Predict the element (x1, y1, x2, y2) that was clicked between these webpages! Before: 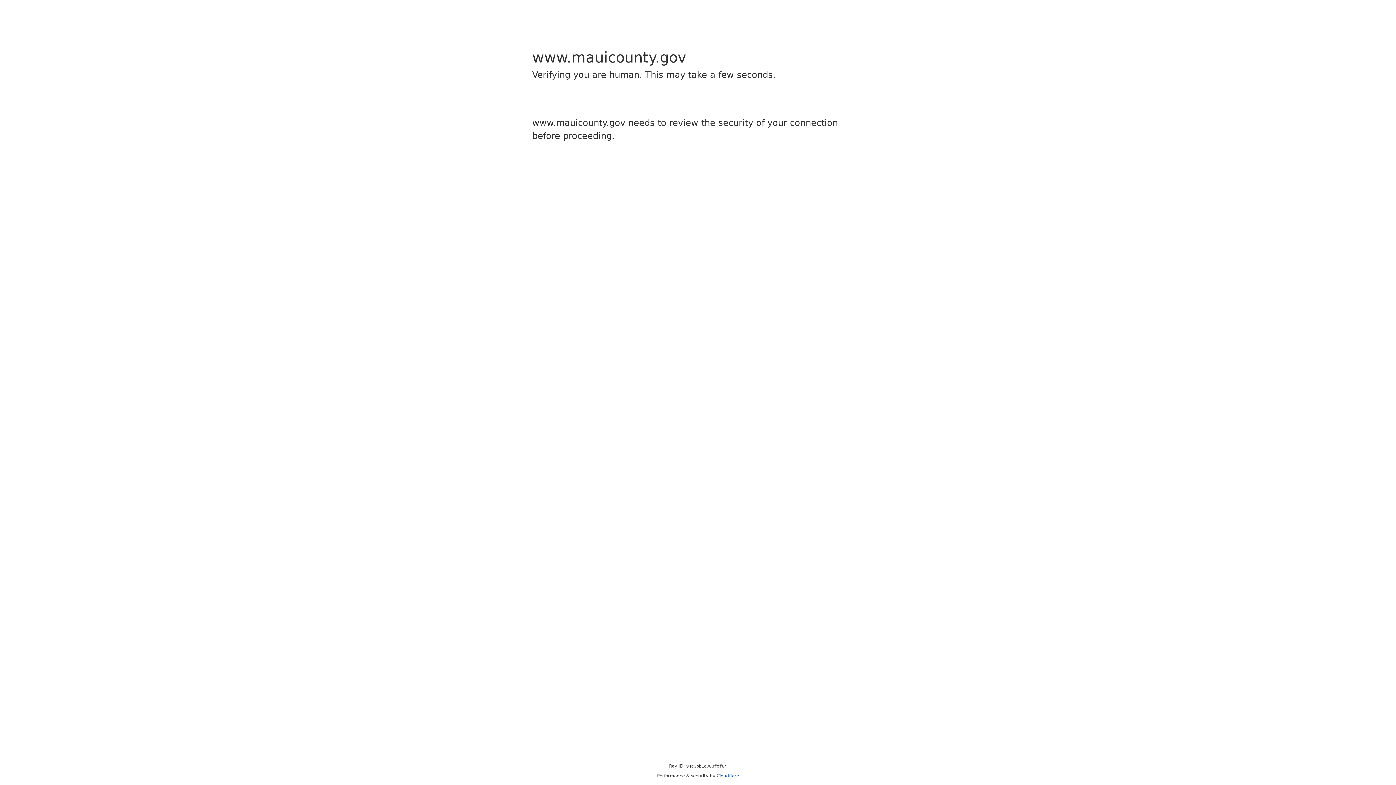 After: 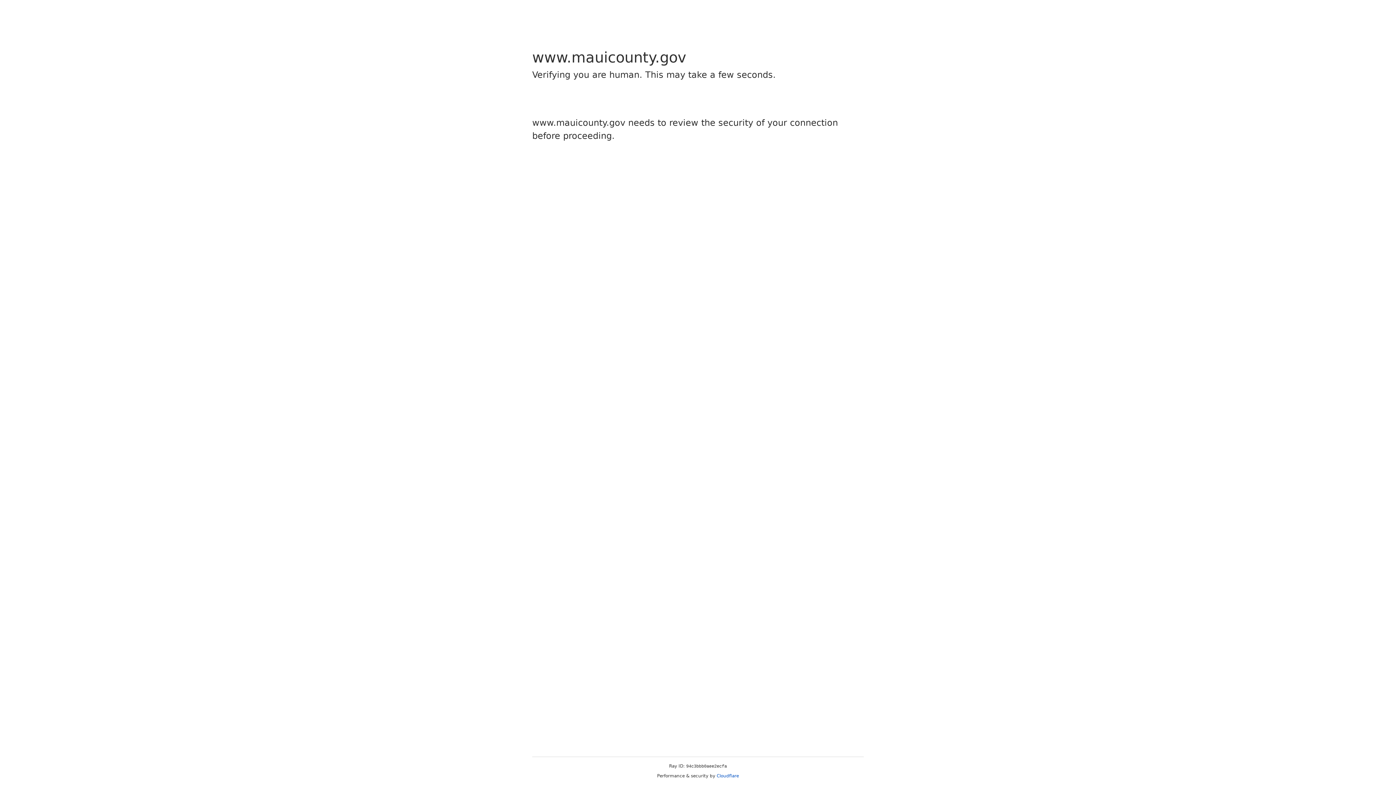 Action: bbox: (716, 773, 739, 778) label: Cloudflare